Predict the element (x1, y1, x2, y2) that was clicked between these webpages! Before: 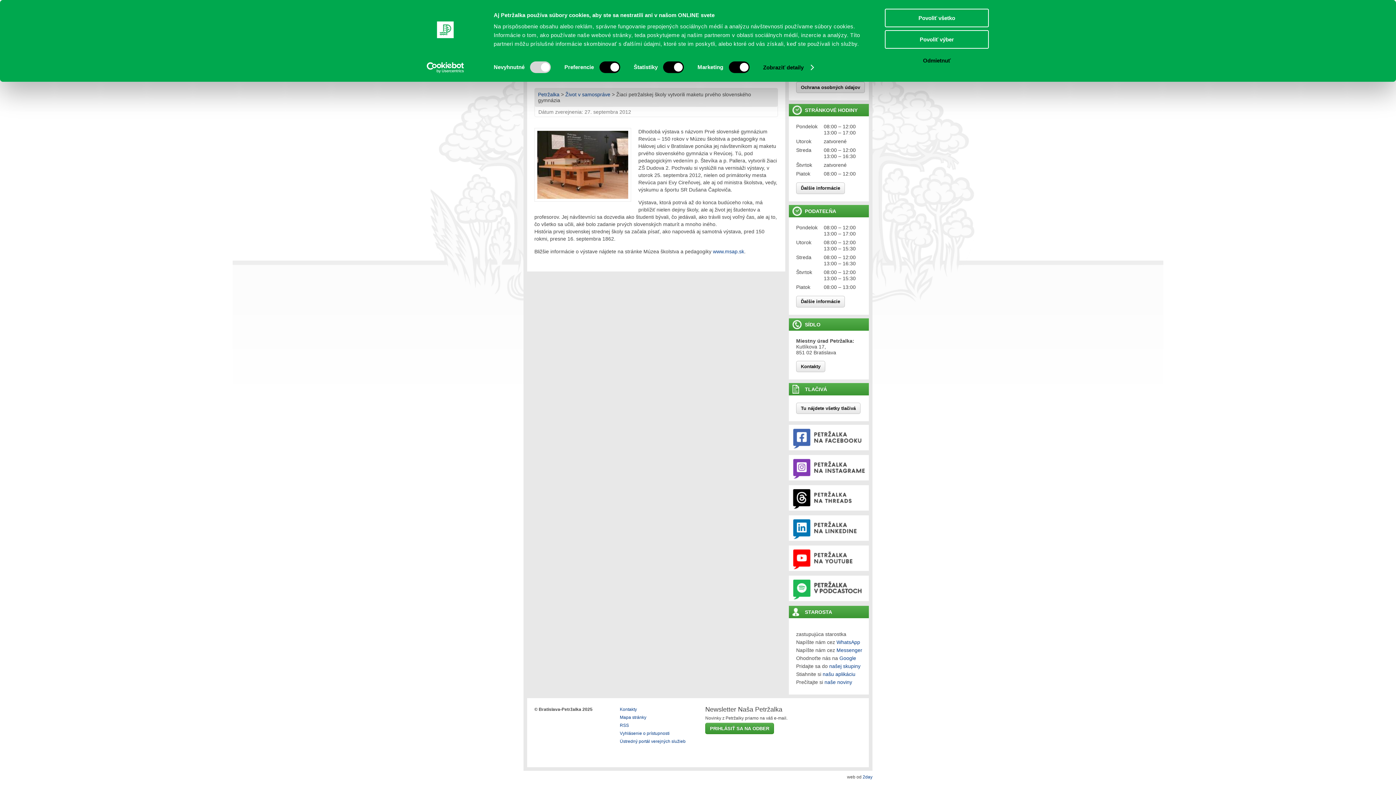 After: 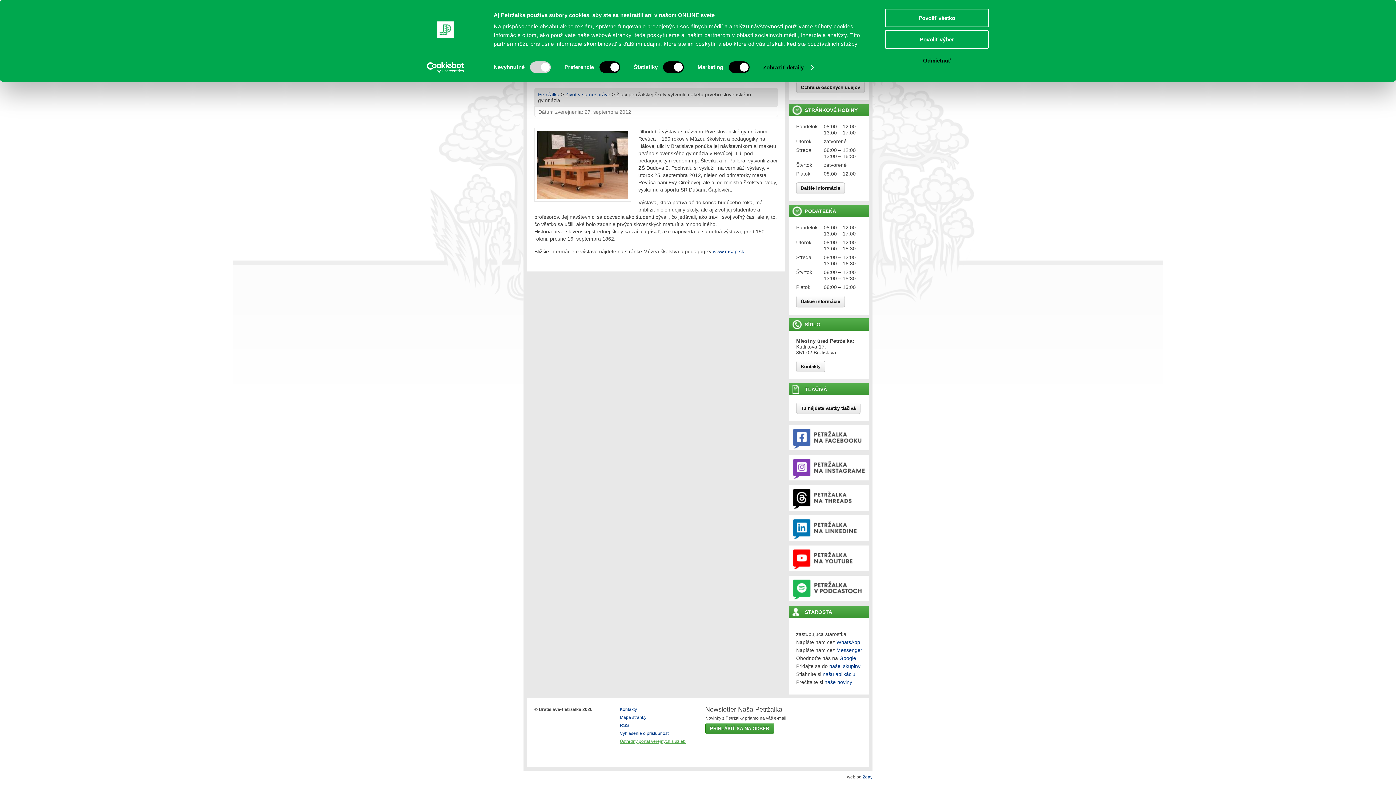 Action: bbox: (620, 739, 685, 744) label: Ústredný portál verejných služieb